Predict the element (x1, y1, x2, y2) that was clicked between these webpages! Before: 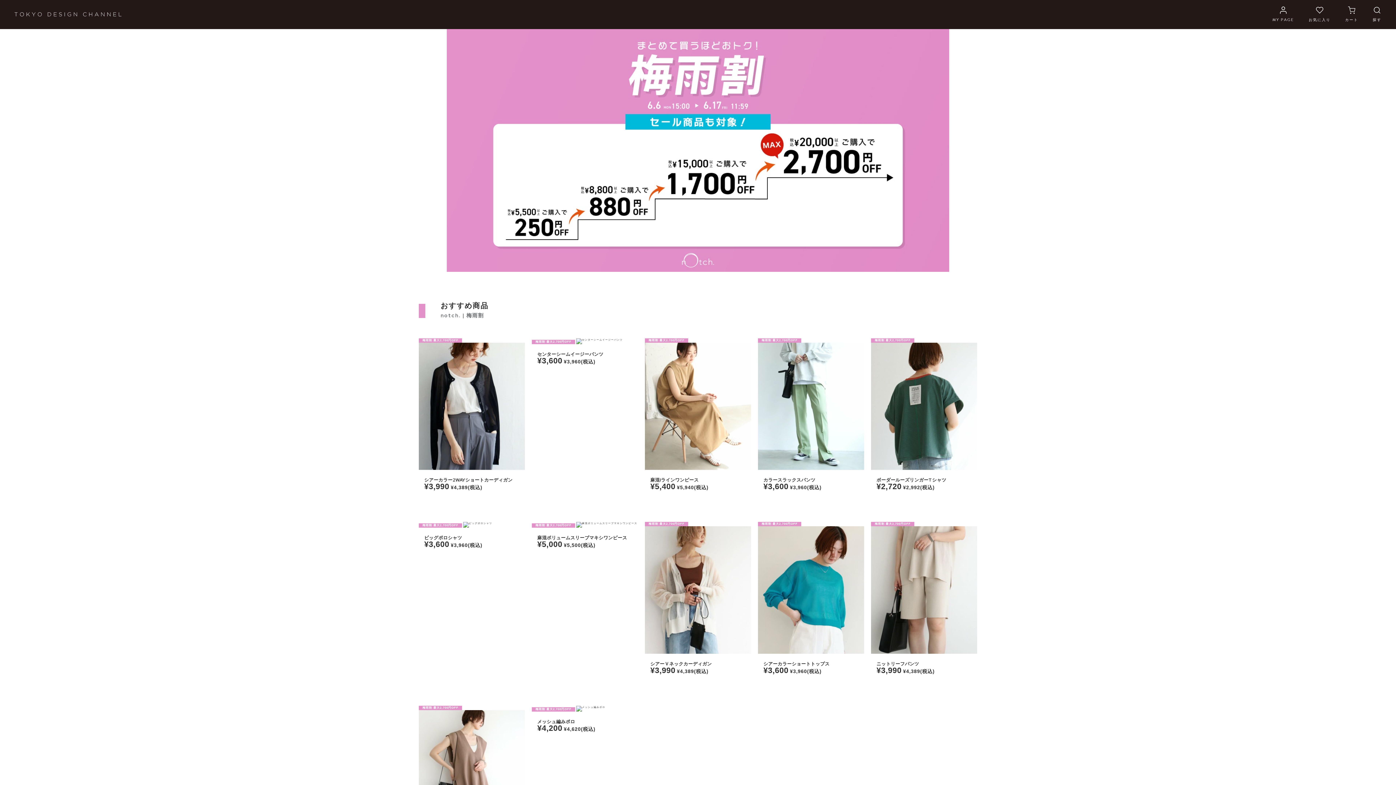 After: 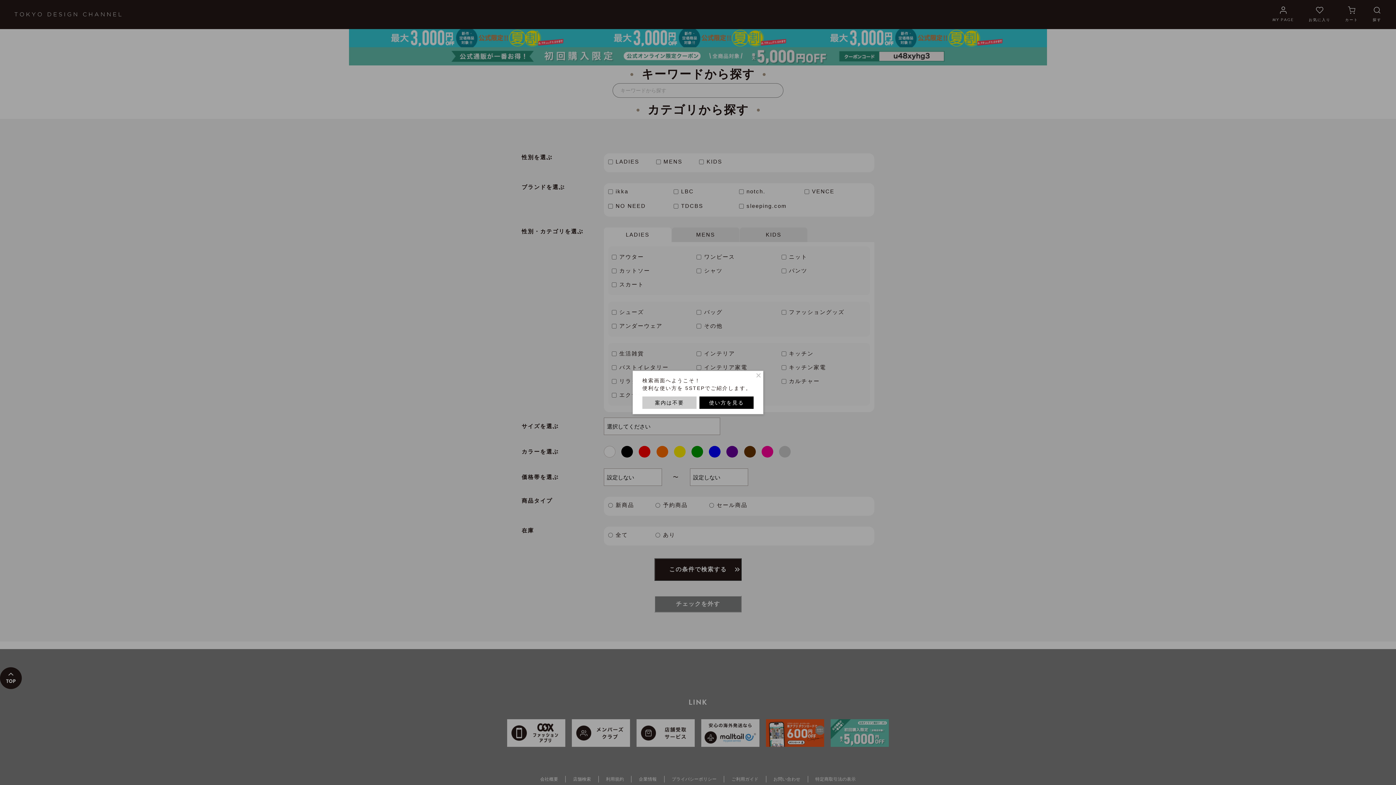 Action: bbox: (1373, 6, 1381, 22) label: 探す